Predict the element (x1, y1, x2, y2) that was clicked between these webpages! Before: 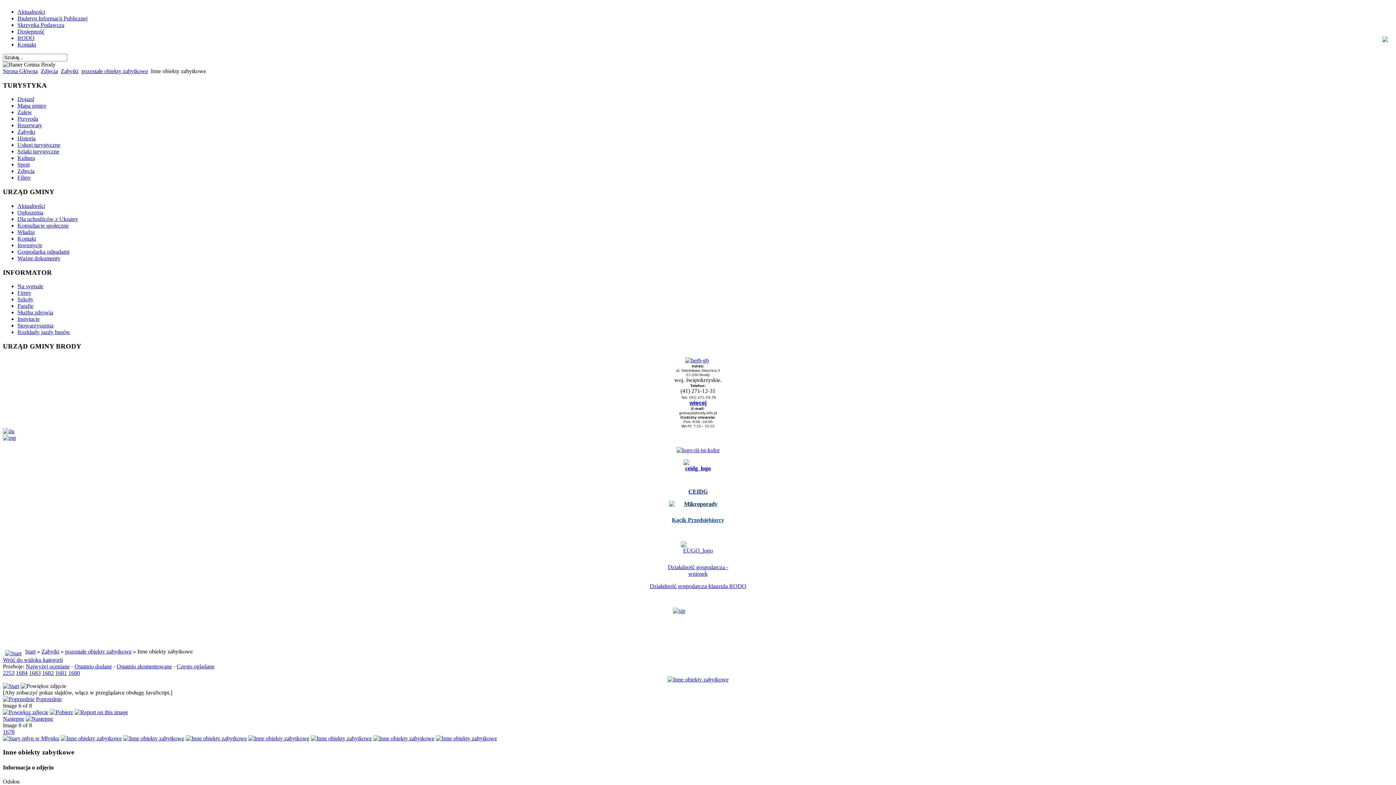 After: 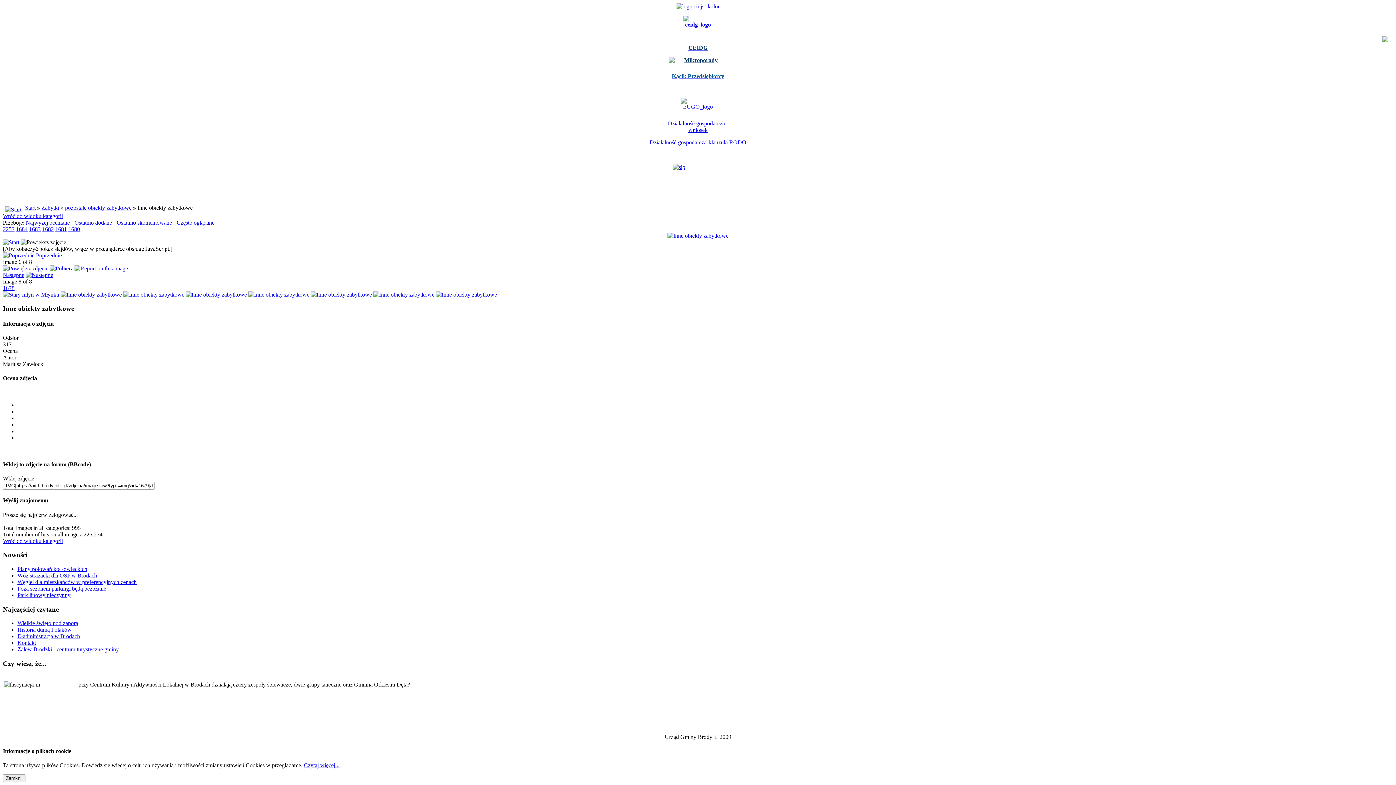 Action: bbox: (373, 735, 434, 741)